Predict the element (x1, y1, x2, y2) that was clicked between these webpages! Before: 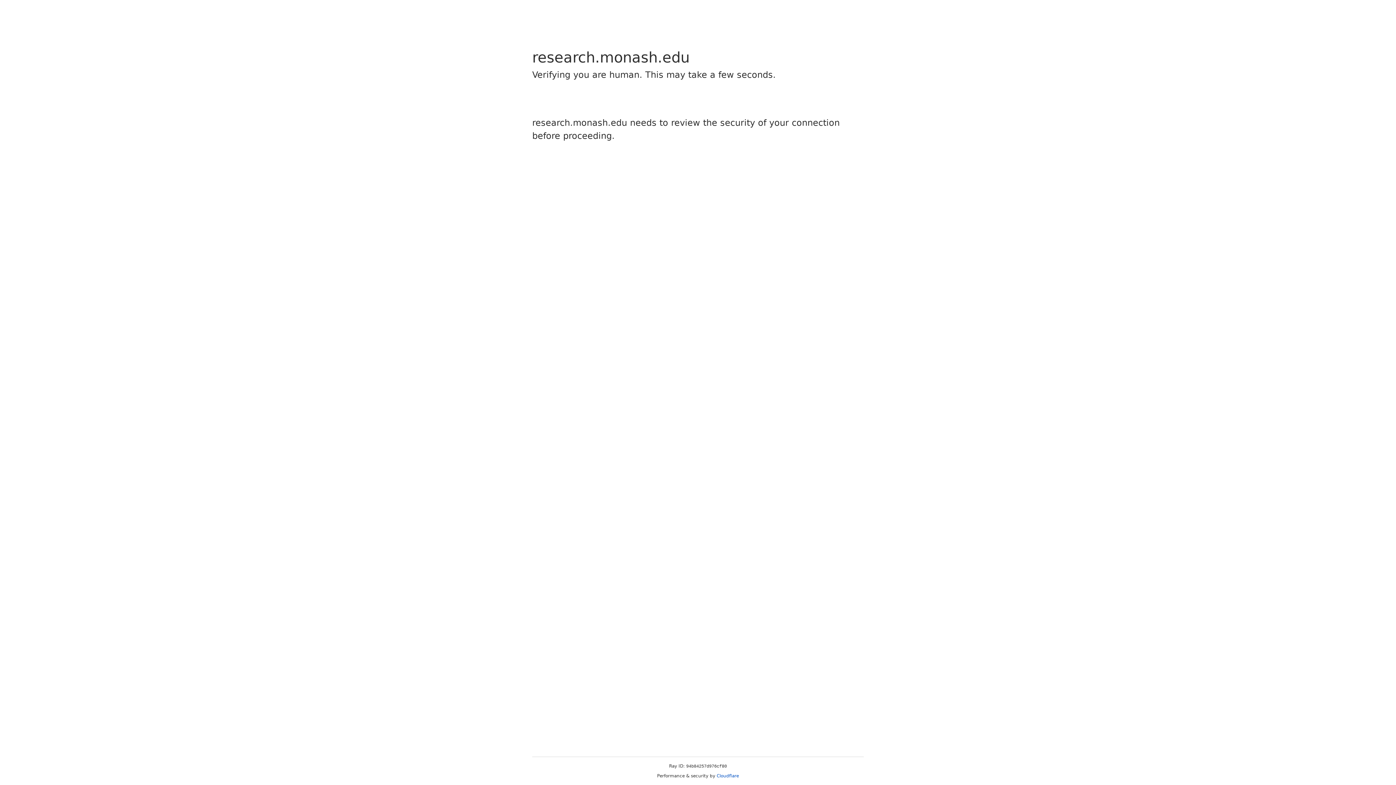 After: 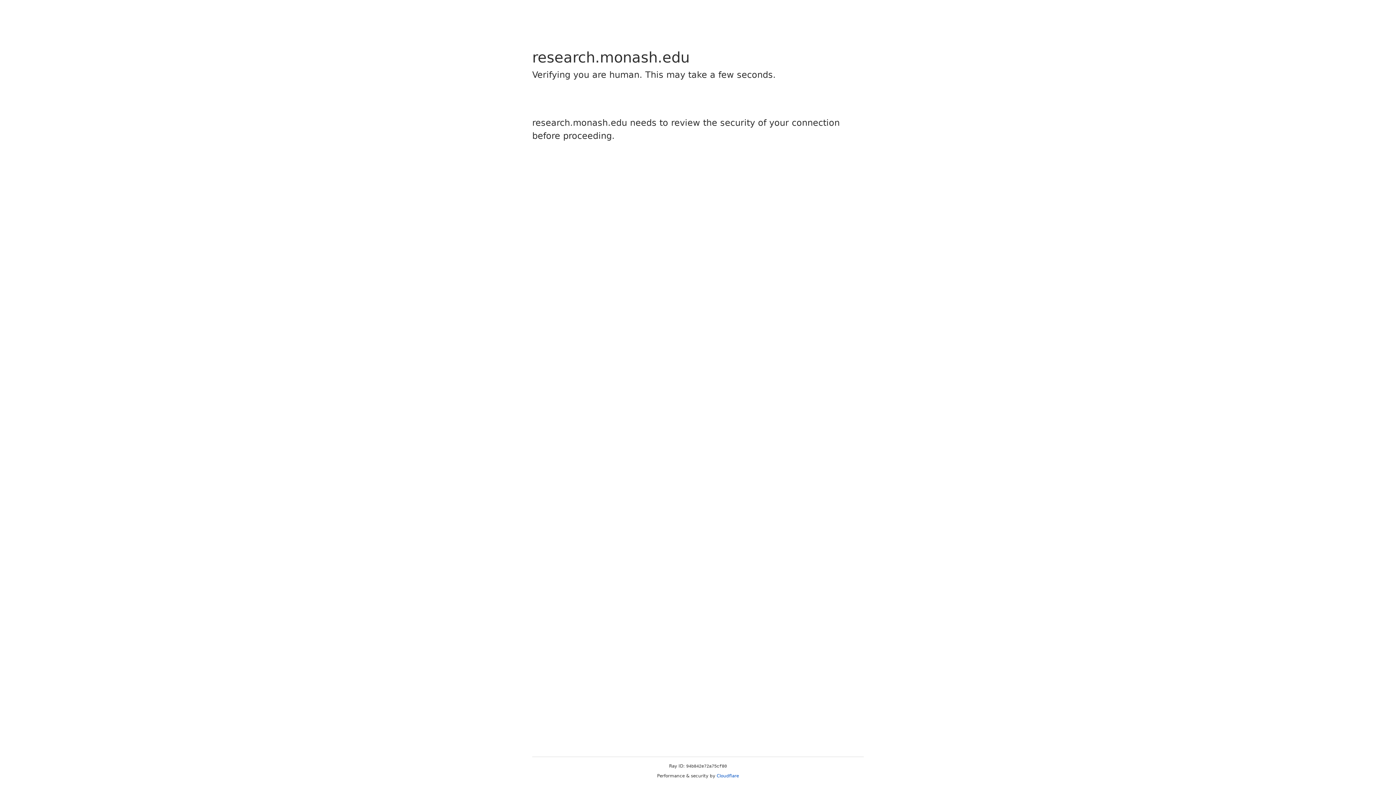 Action: bbox: (716, 773, 739, 778) label: Cloudflare